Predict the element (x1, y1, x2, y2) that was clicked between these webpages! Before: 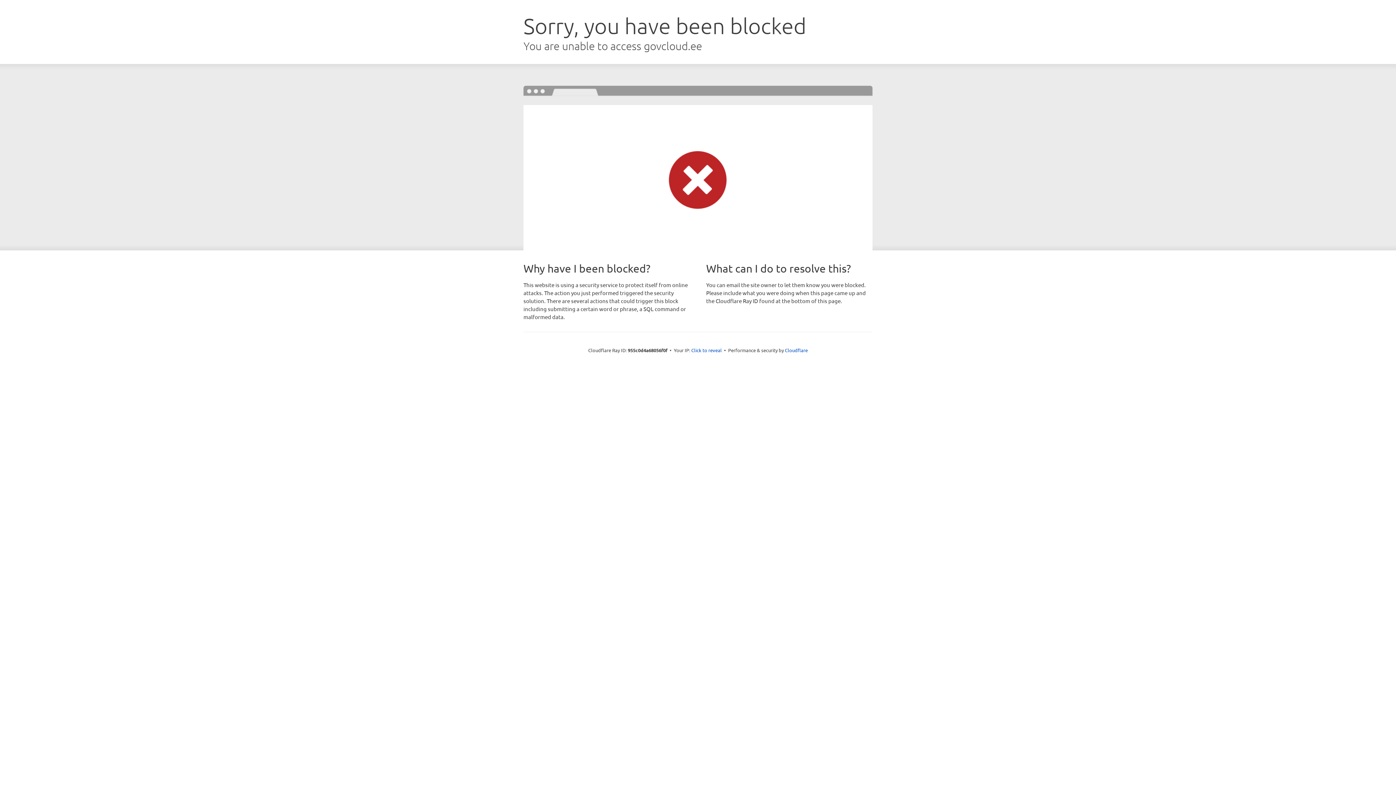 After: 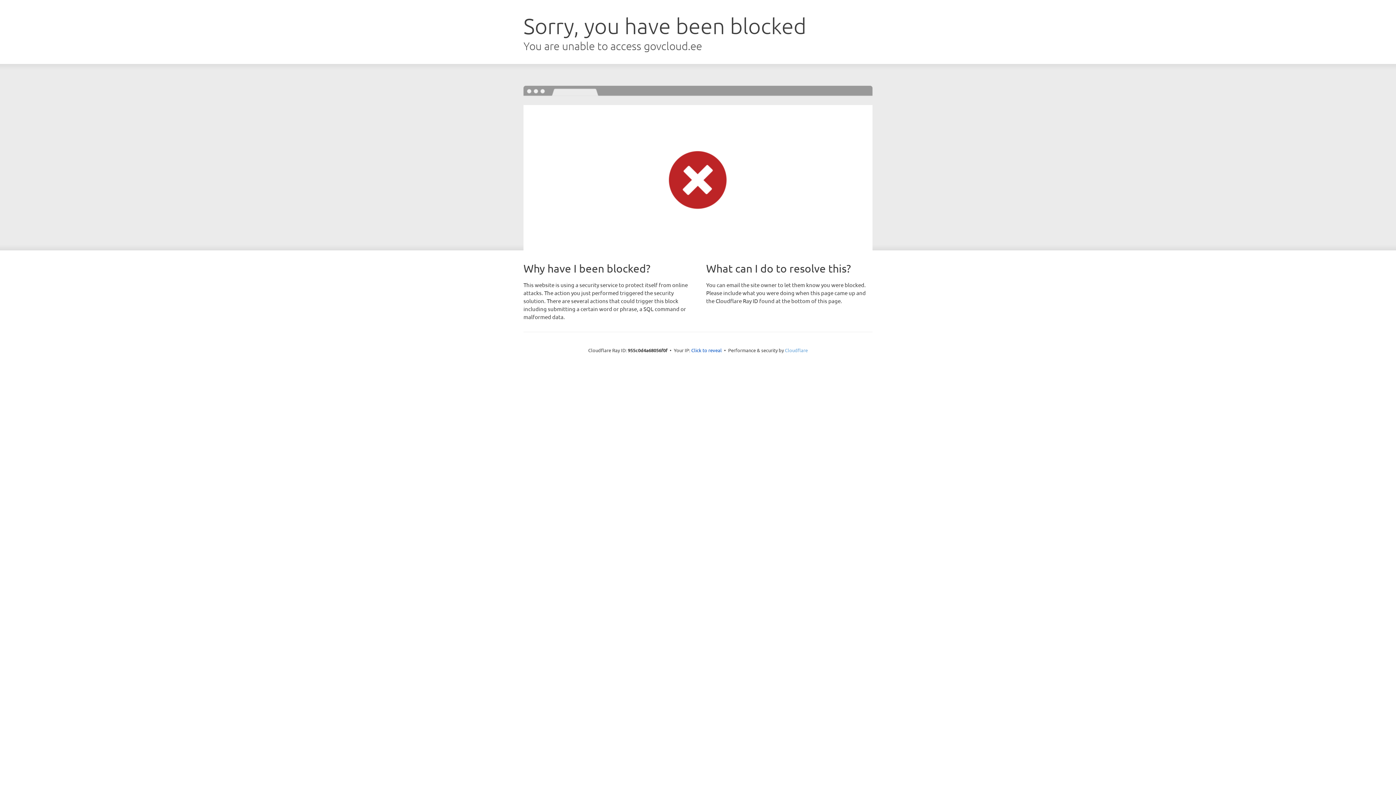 Action: label: Cloudflare bbox: (785, 347, 808, 353)